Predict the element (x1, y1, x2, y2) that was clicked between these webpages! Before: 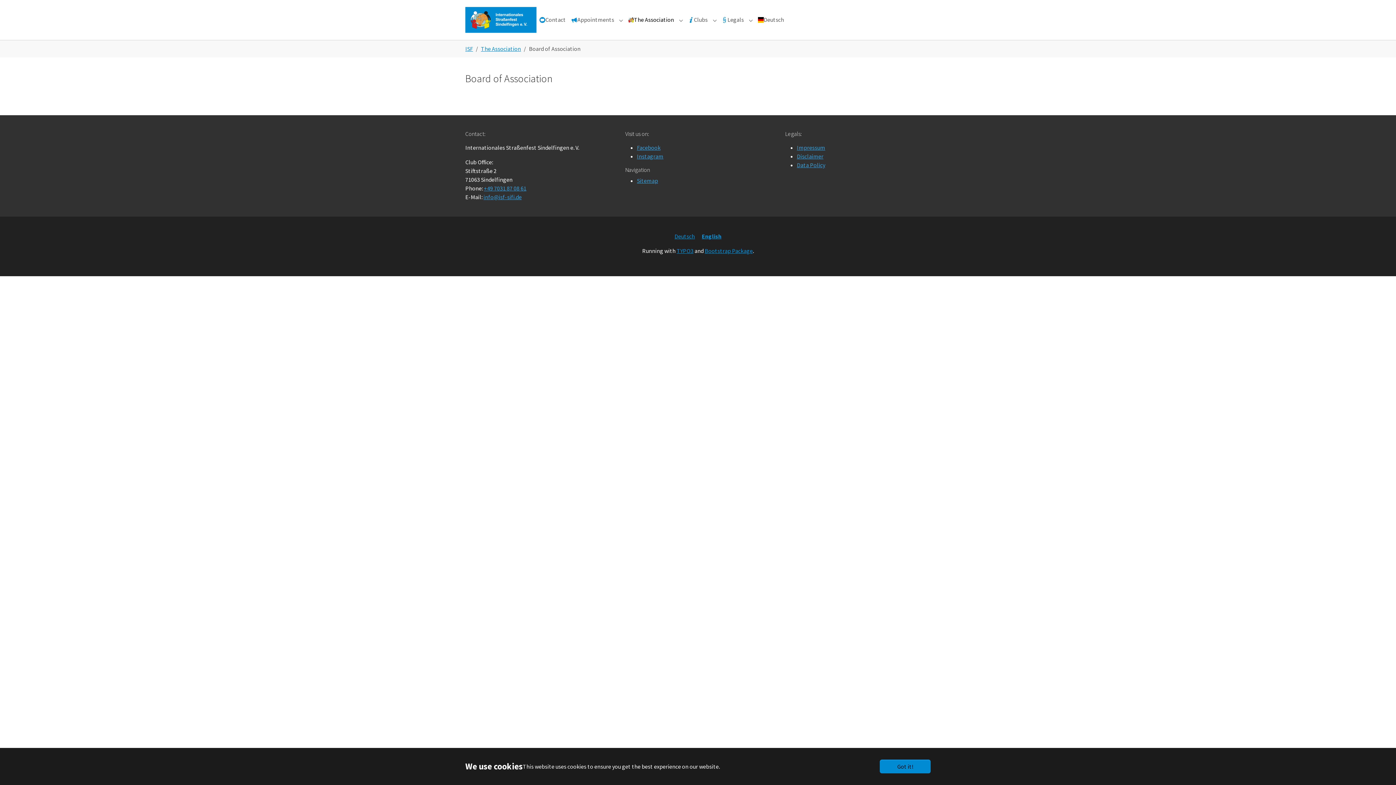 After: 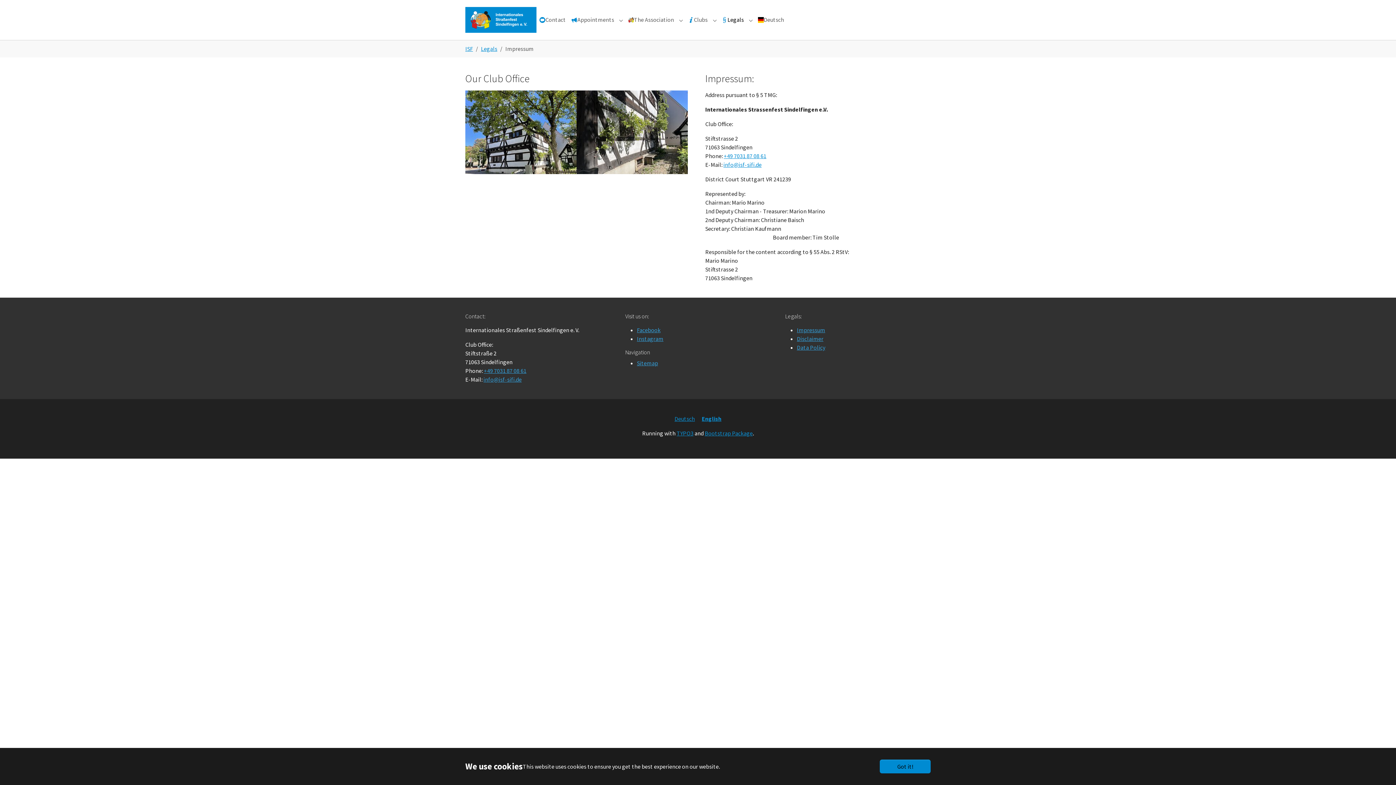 Action: label: Legals bbox: (718, 12, 746, 27)